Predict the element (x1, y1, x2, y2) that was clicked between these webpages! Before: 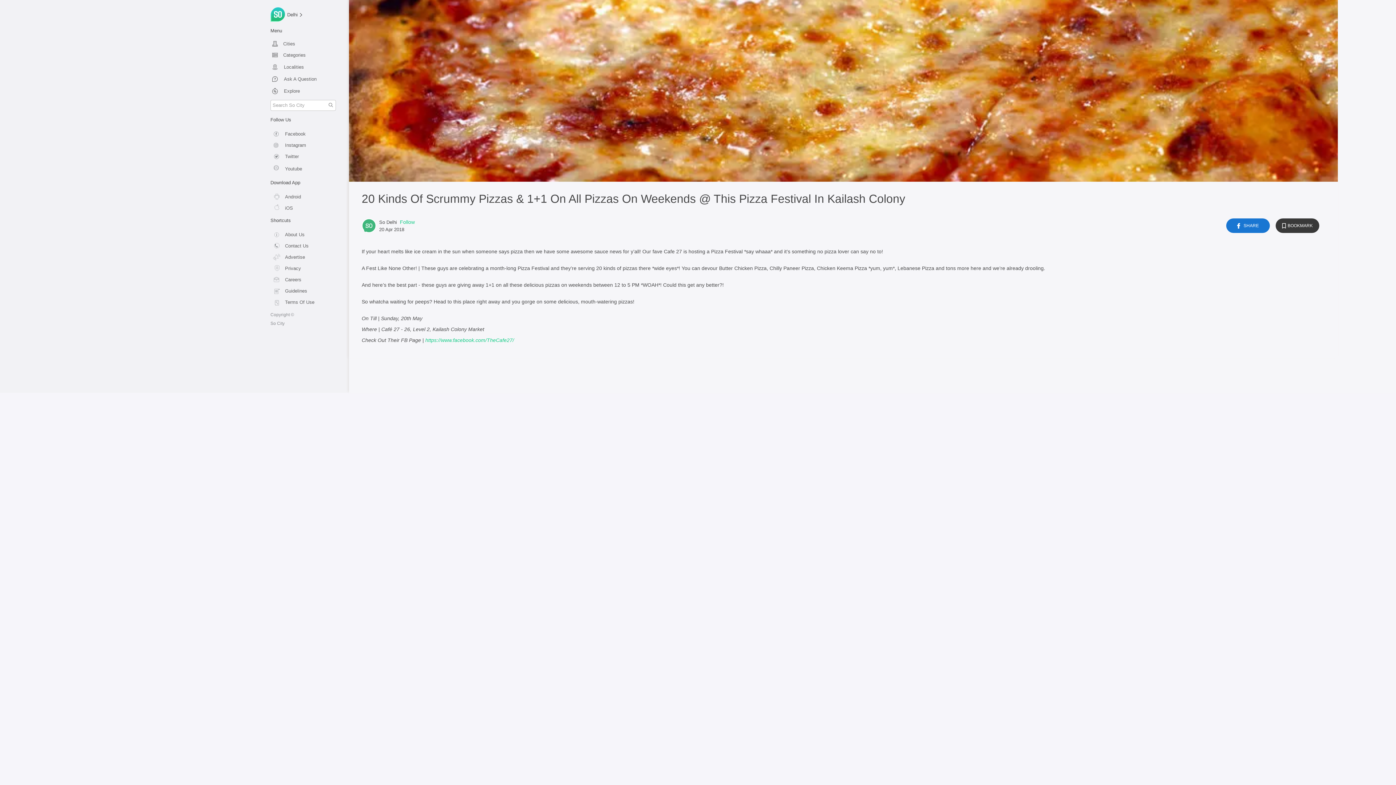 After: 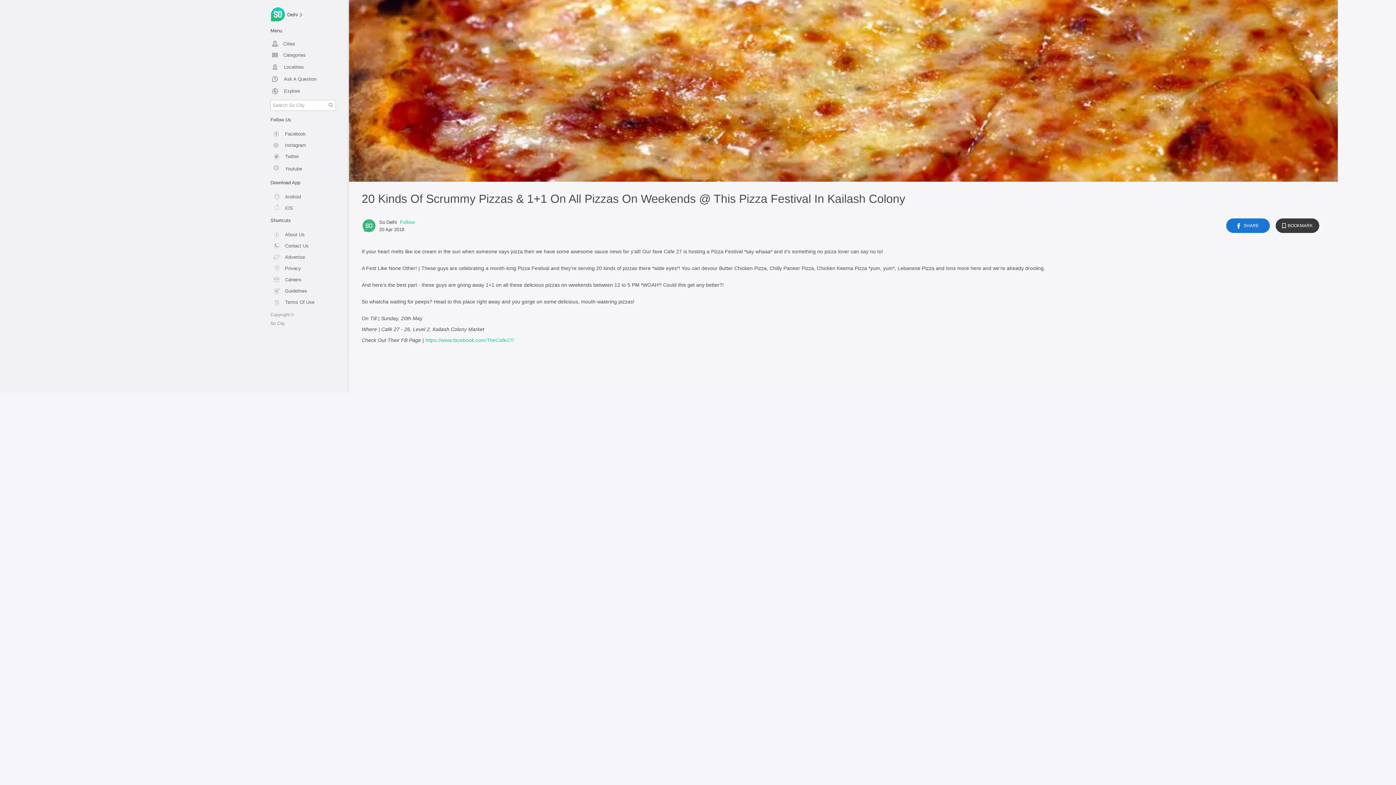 Action: label: Twitter bbox: (270, 148, 341, 160)